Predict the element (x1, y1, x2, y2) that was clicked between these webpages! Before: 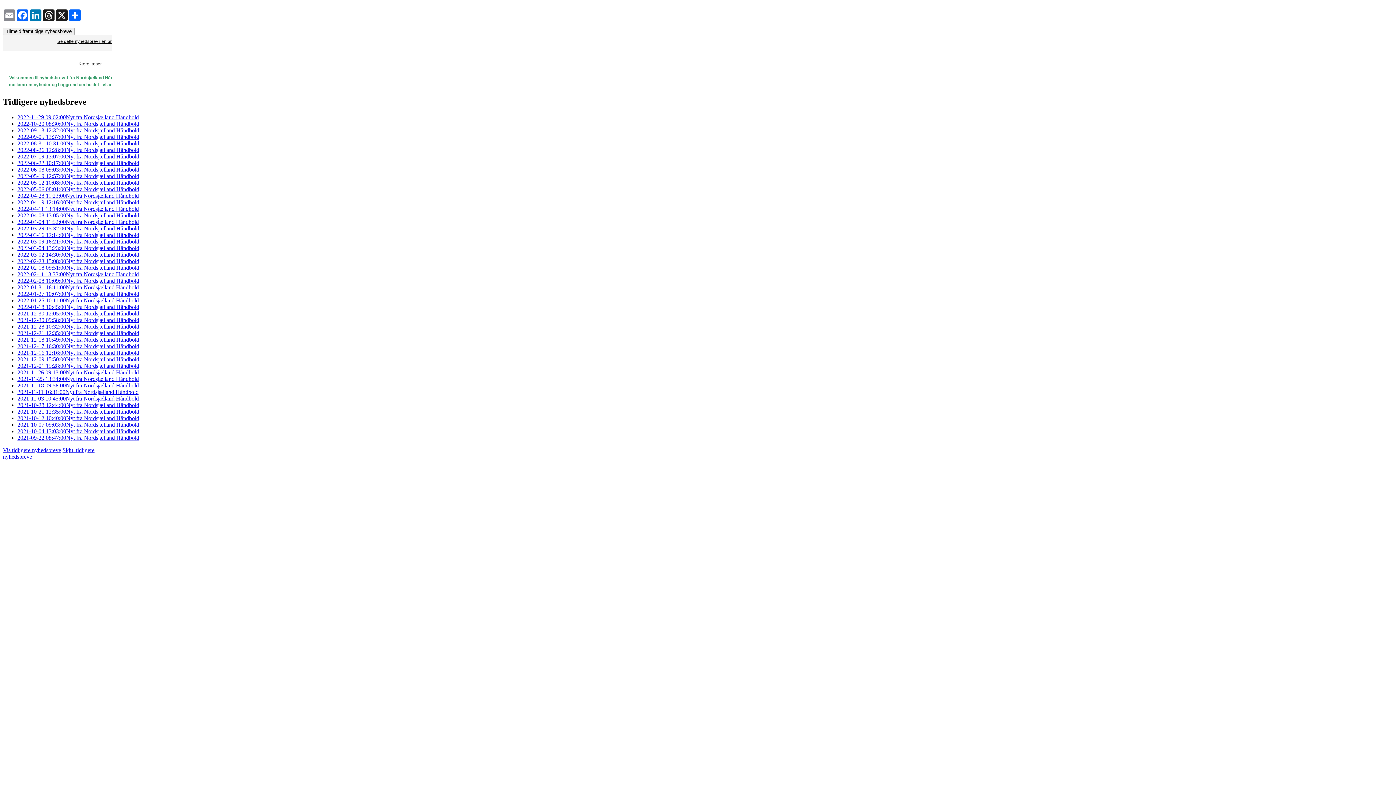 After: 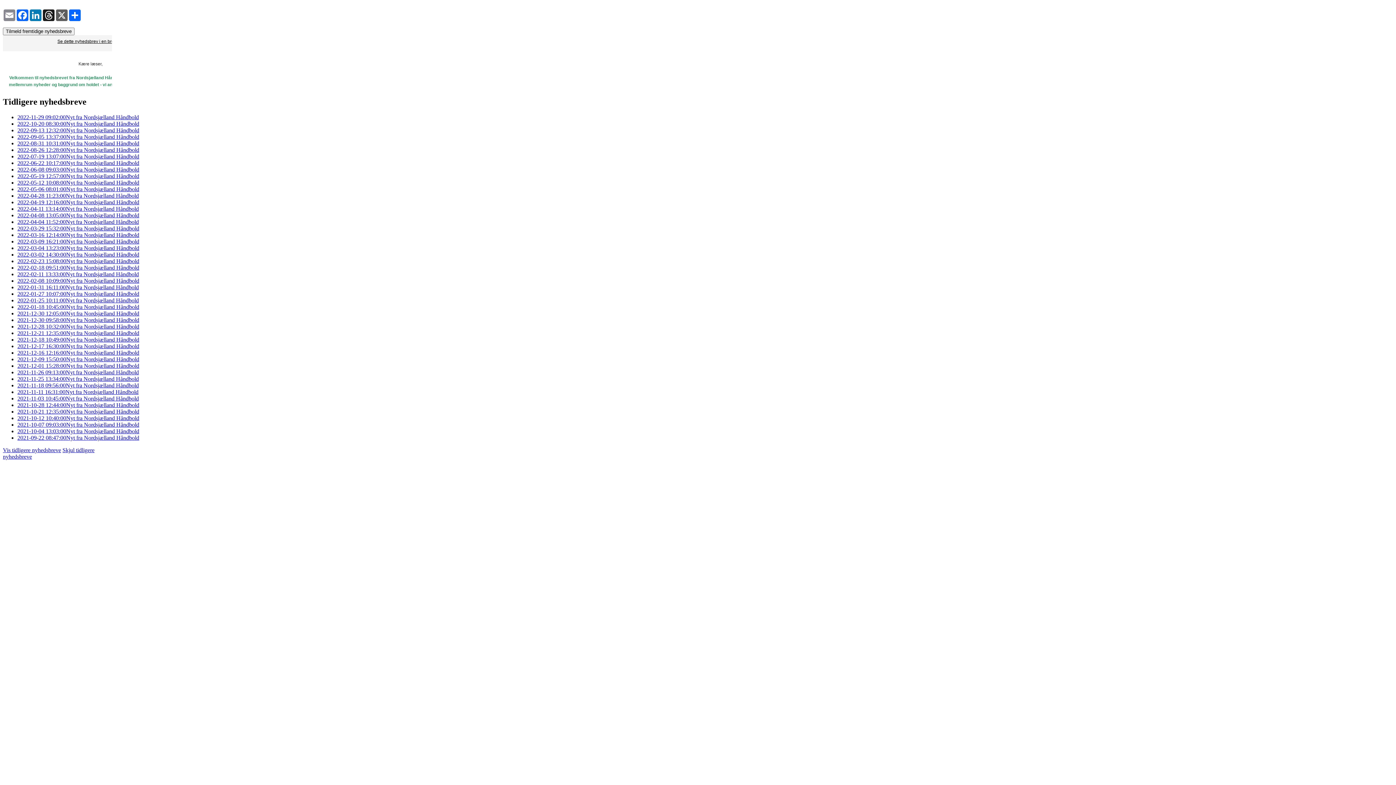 Action: label: X bbox: (55, 9, 68, 21)